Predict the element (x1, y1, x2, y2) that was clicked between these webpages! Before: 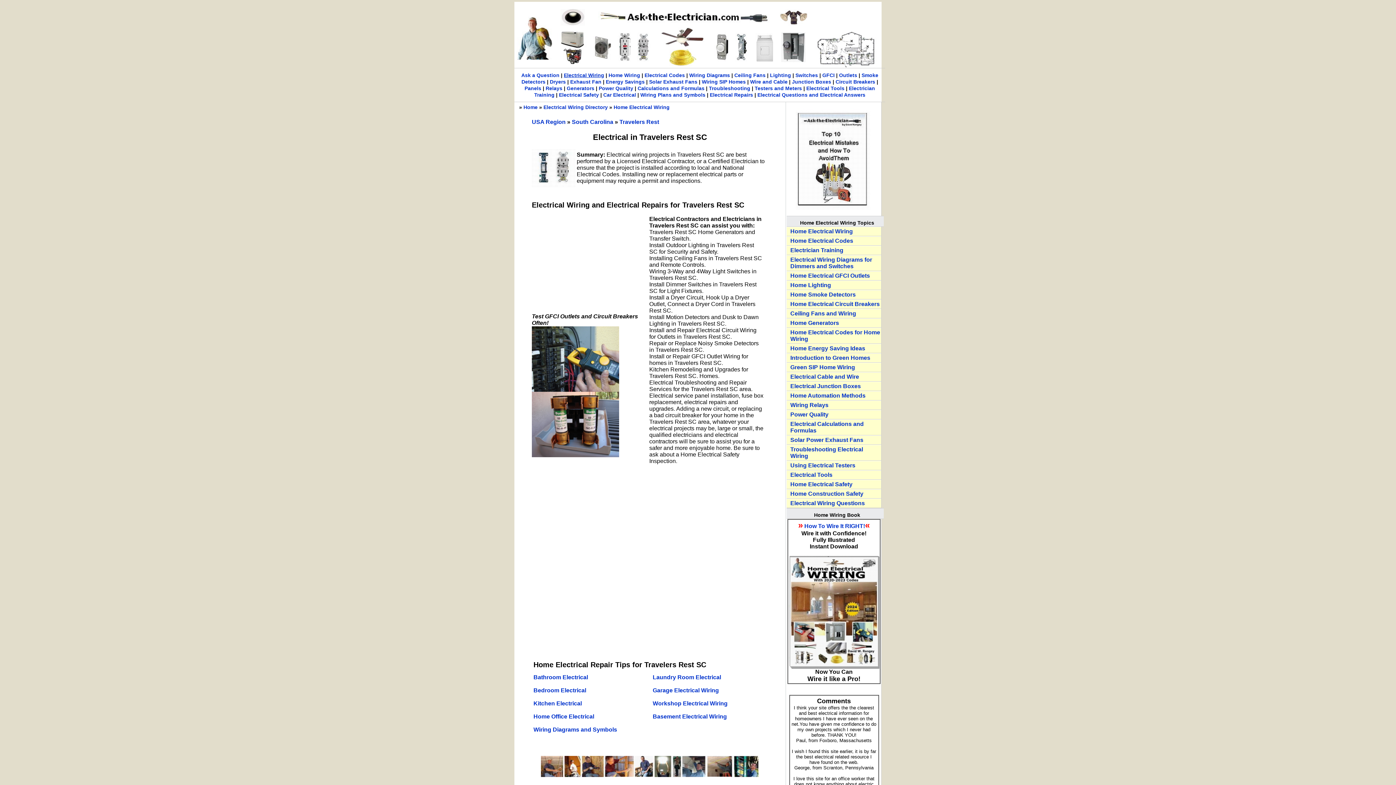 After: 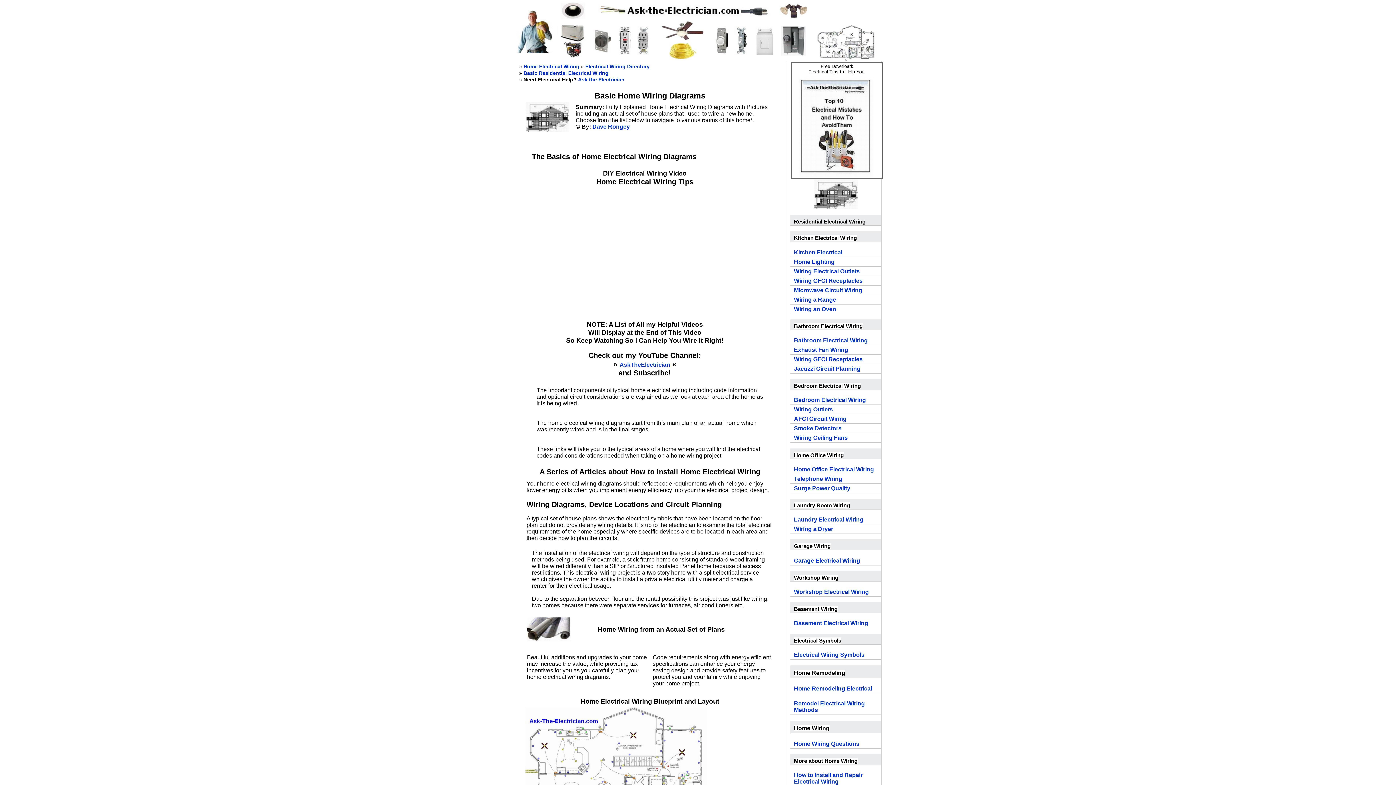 Action: label: Home Electrical Wiring bbox: (613, 104, 669, 110)